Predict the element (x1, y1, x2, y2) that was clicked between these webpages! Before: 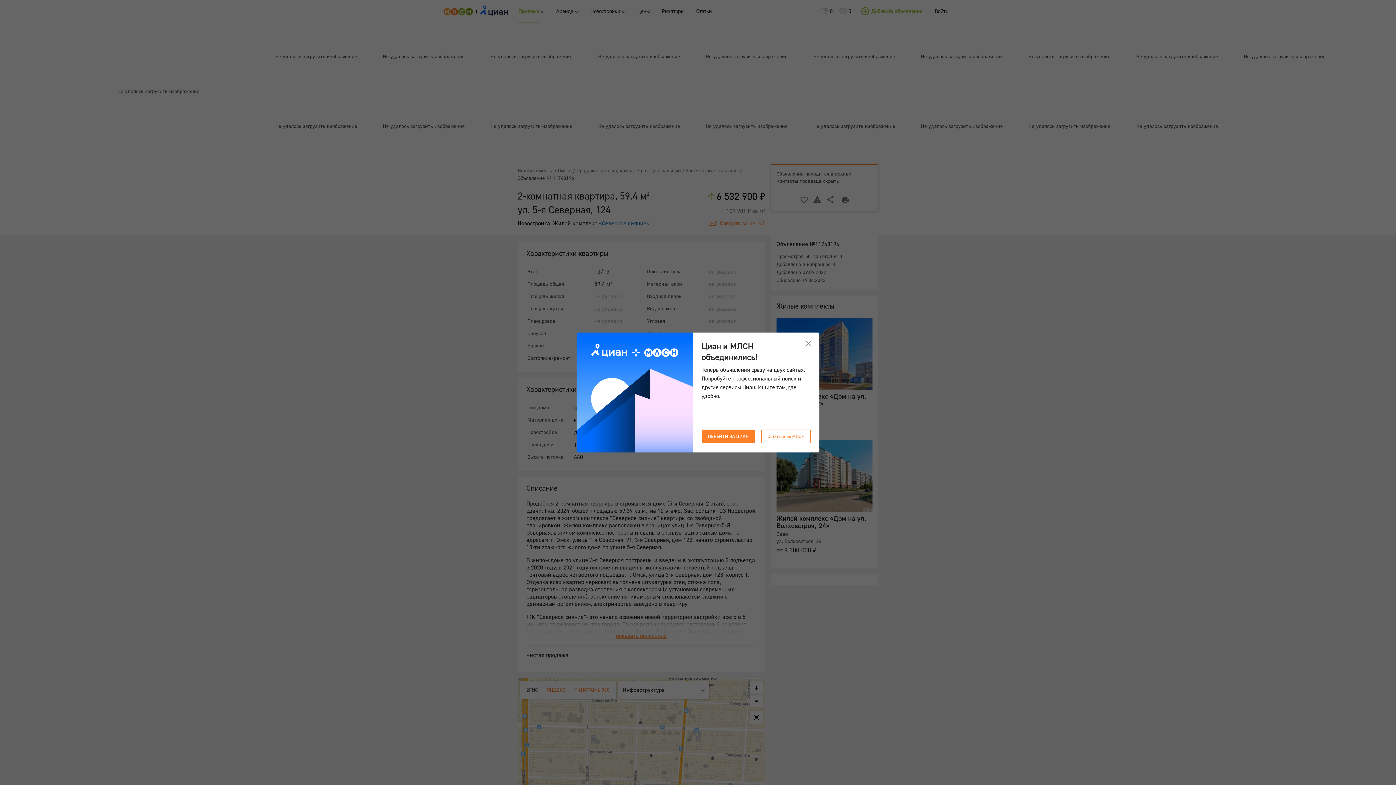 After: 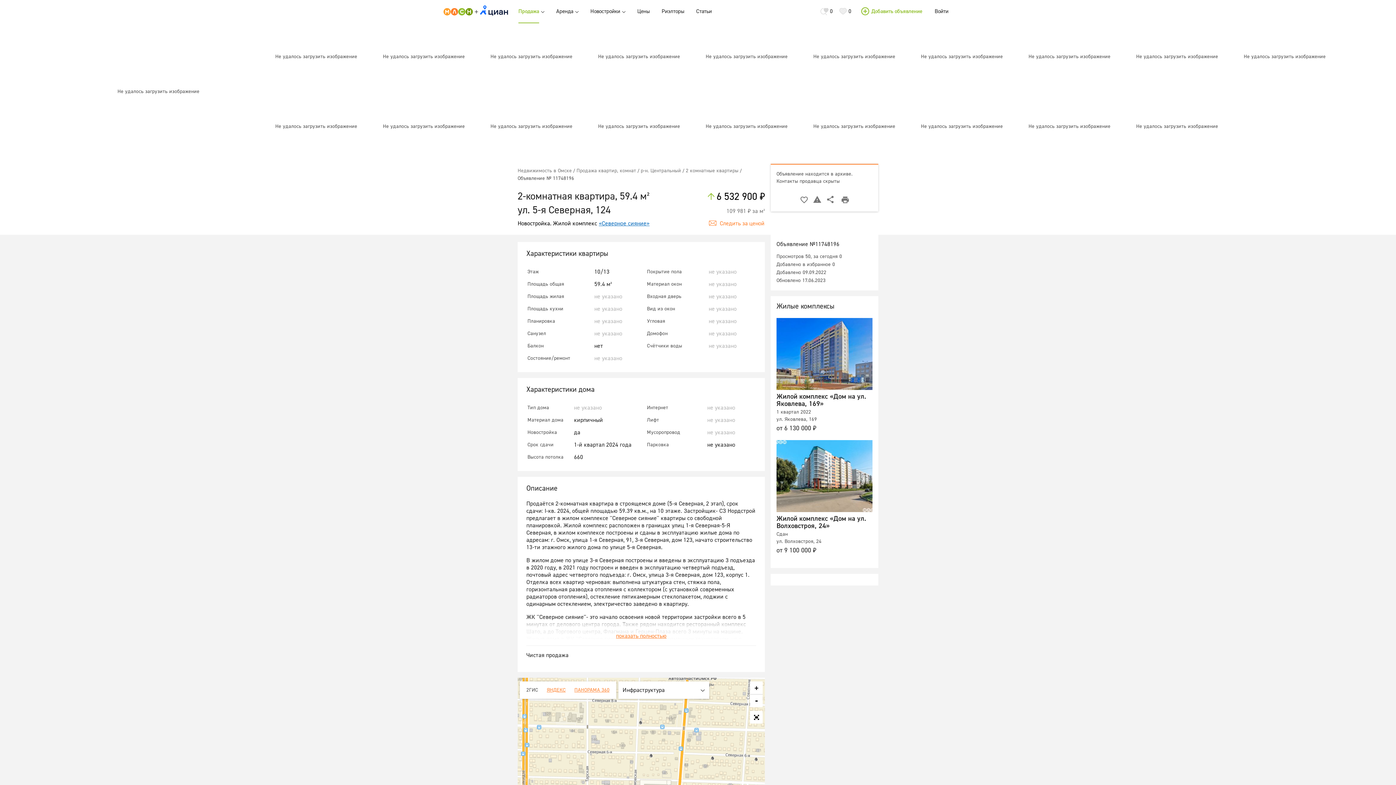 Action: bbox: (797, 332, 819, 354)